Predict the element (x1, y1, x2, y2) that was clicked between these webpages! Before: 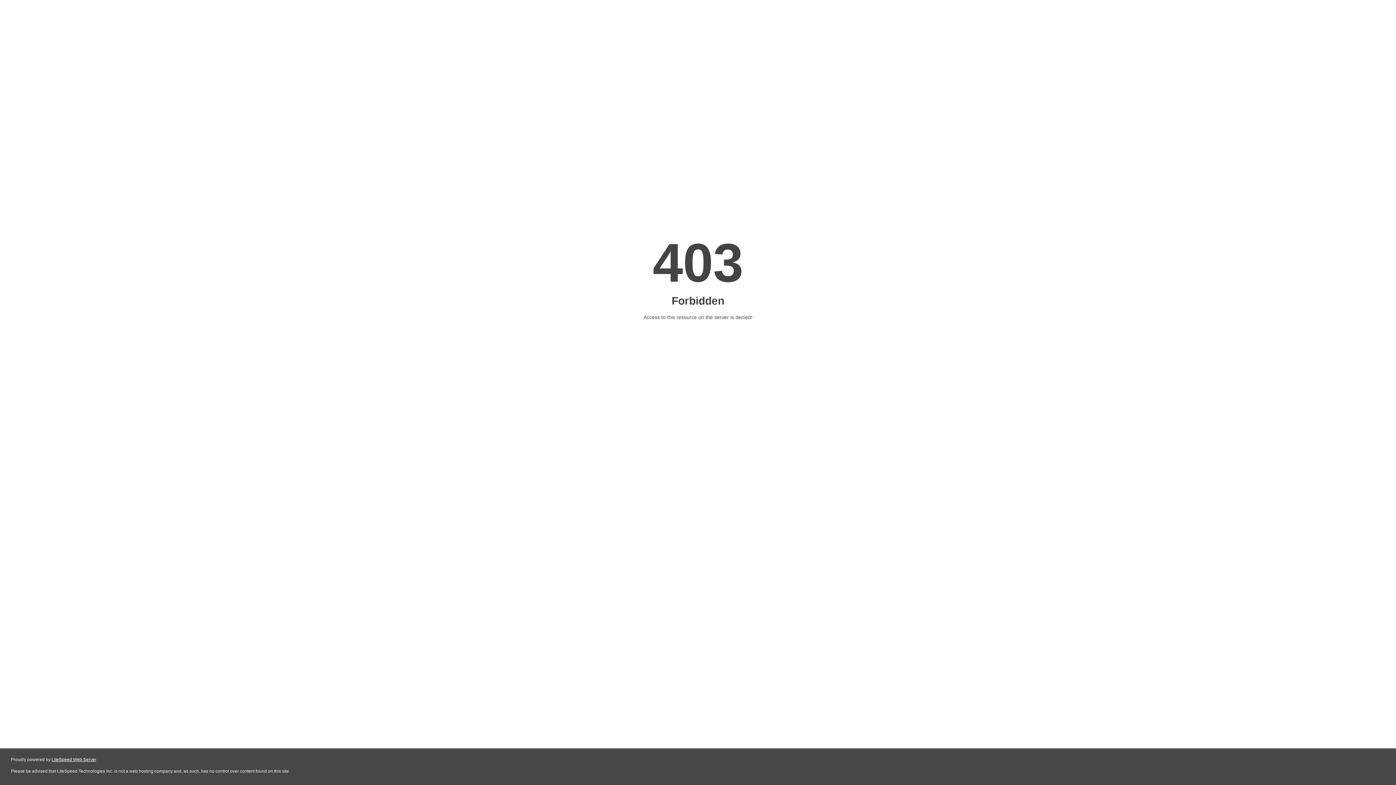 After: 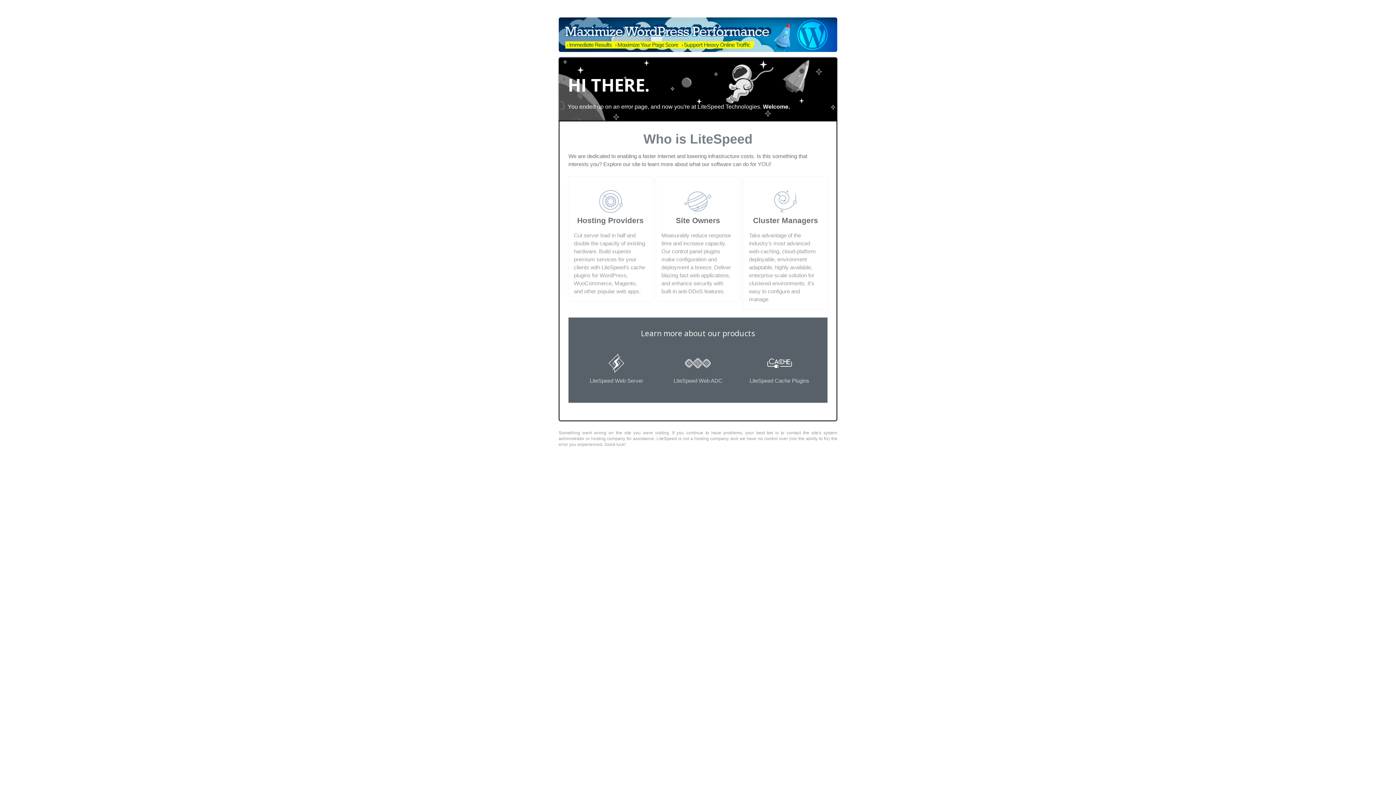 Action: label: LiteSpeed Web Server bbox: (51, 757, 96, 762)